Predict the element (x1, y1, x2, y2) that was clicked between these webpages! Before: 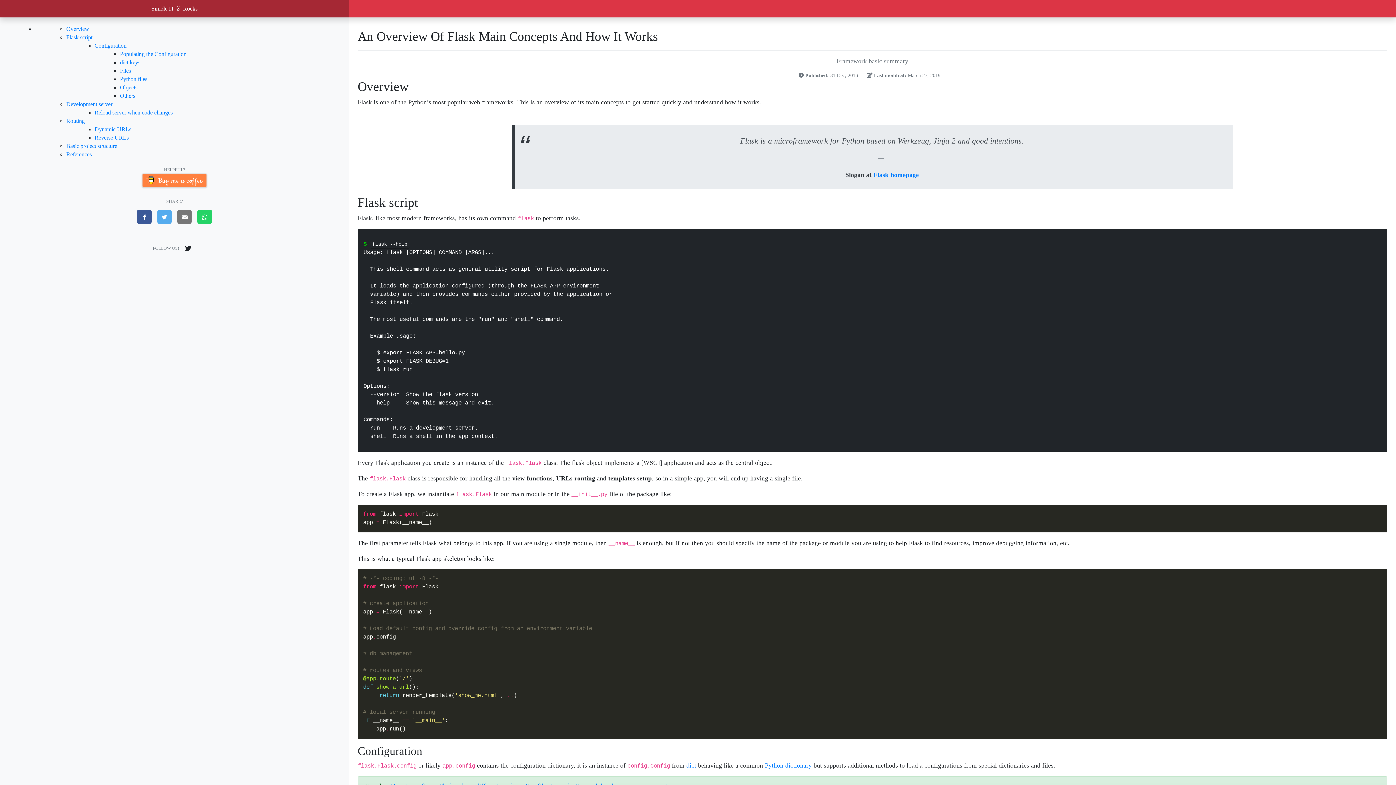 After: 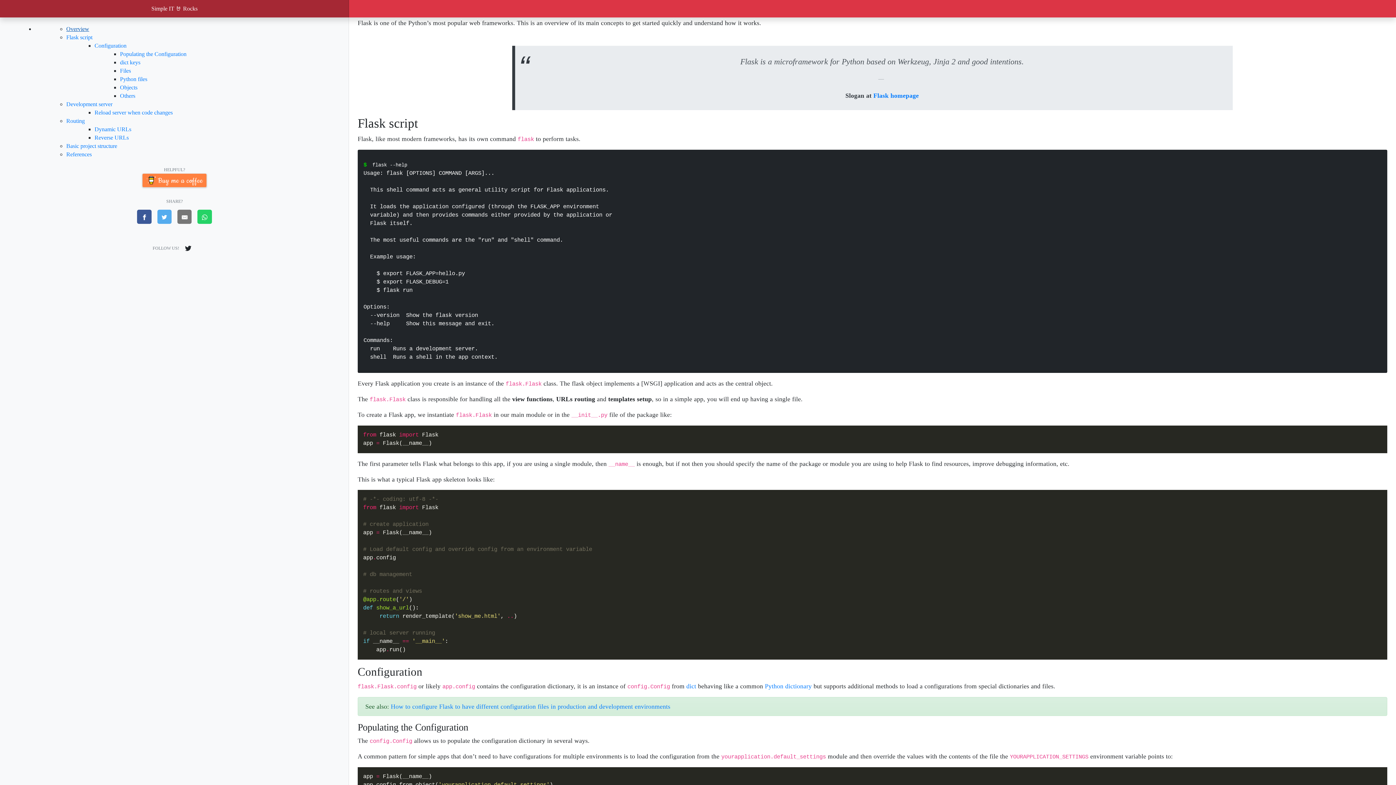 Action: bbox: (66, 25, 89, 32) label: Overview